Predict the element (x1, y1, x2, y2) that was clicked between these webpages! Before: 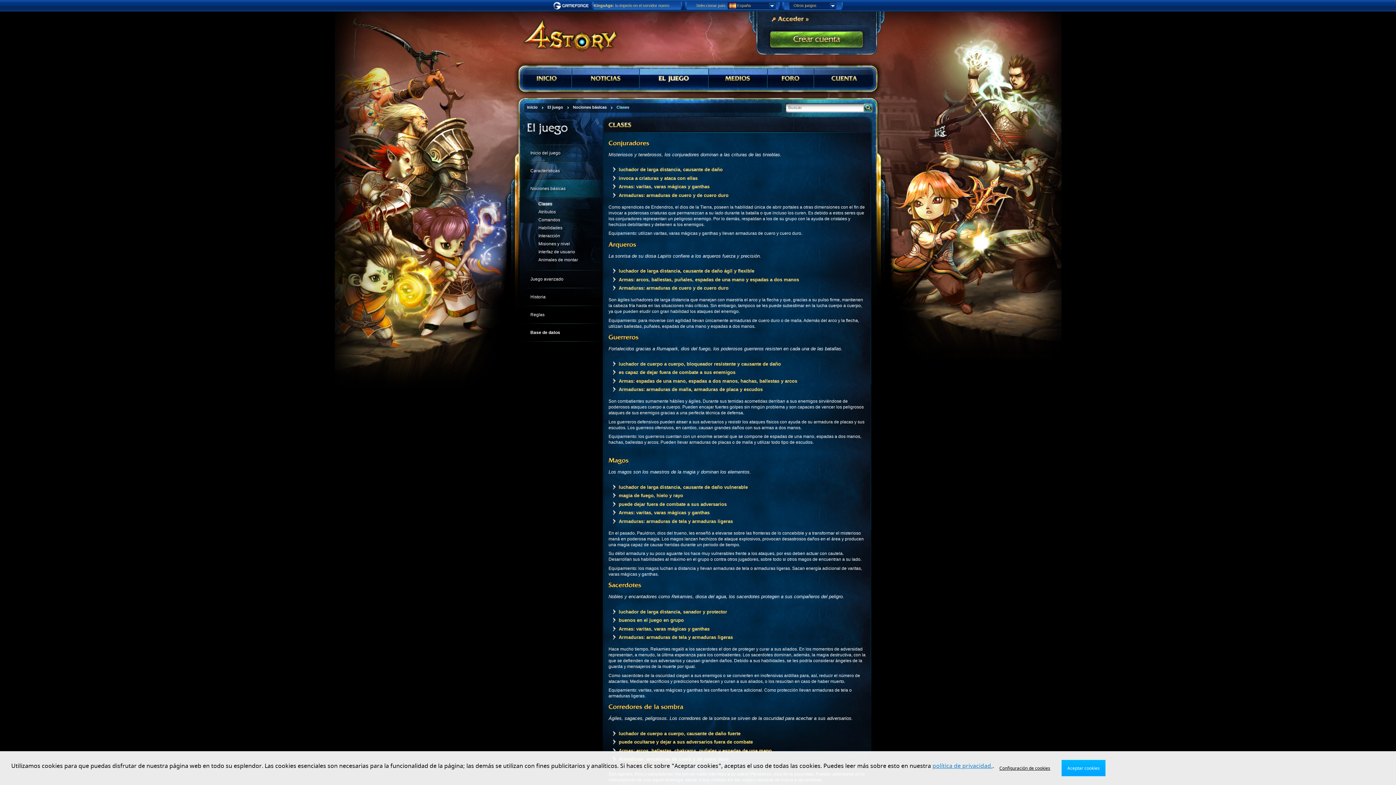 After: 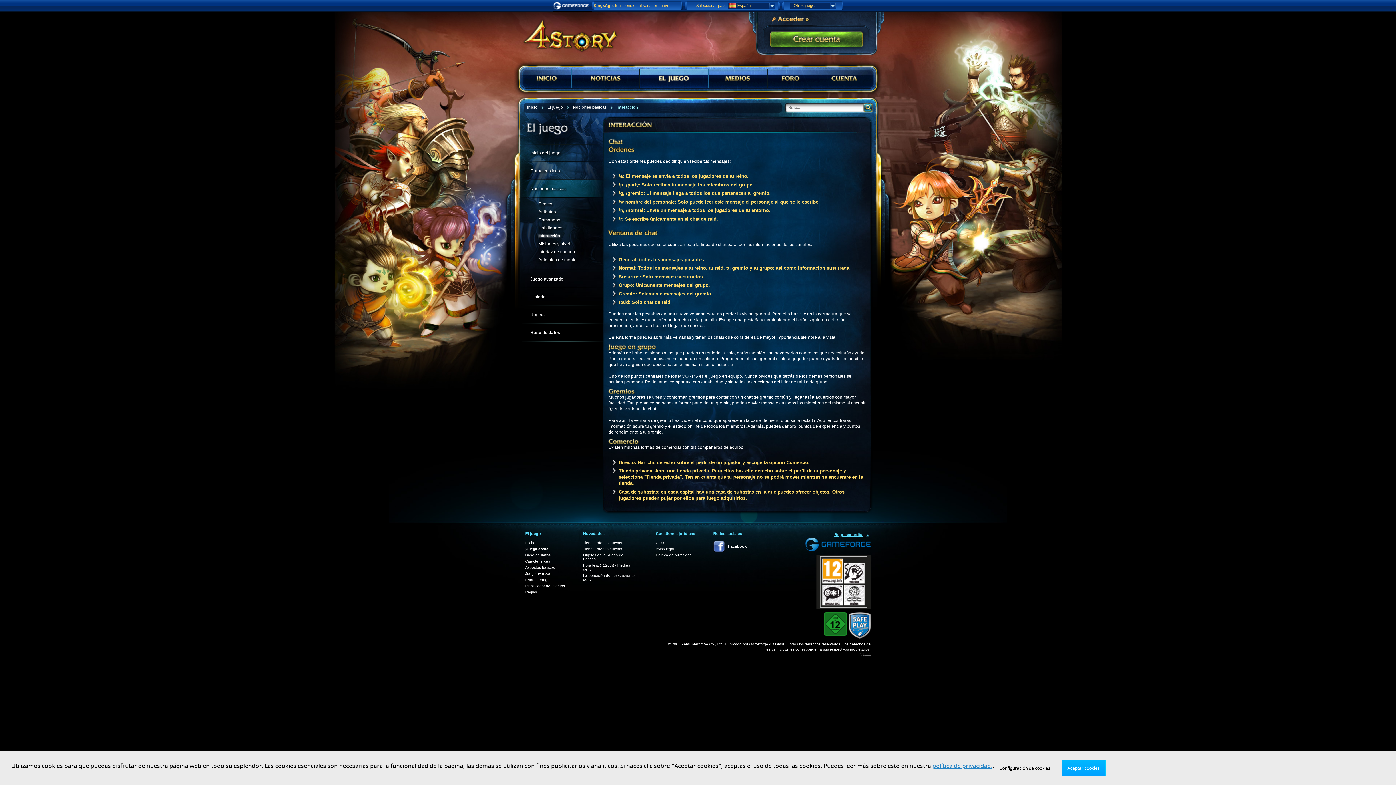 Action: bbox: (538, 233, 560, 238) label: Interacción